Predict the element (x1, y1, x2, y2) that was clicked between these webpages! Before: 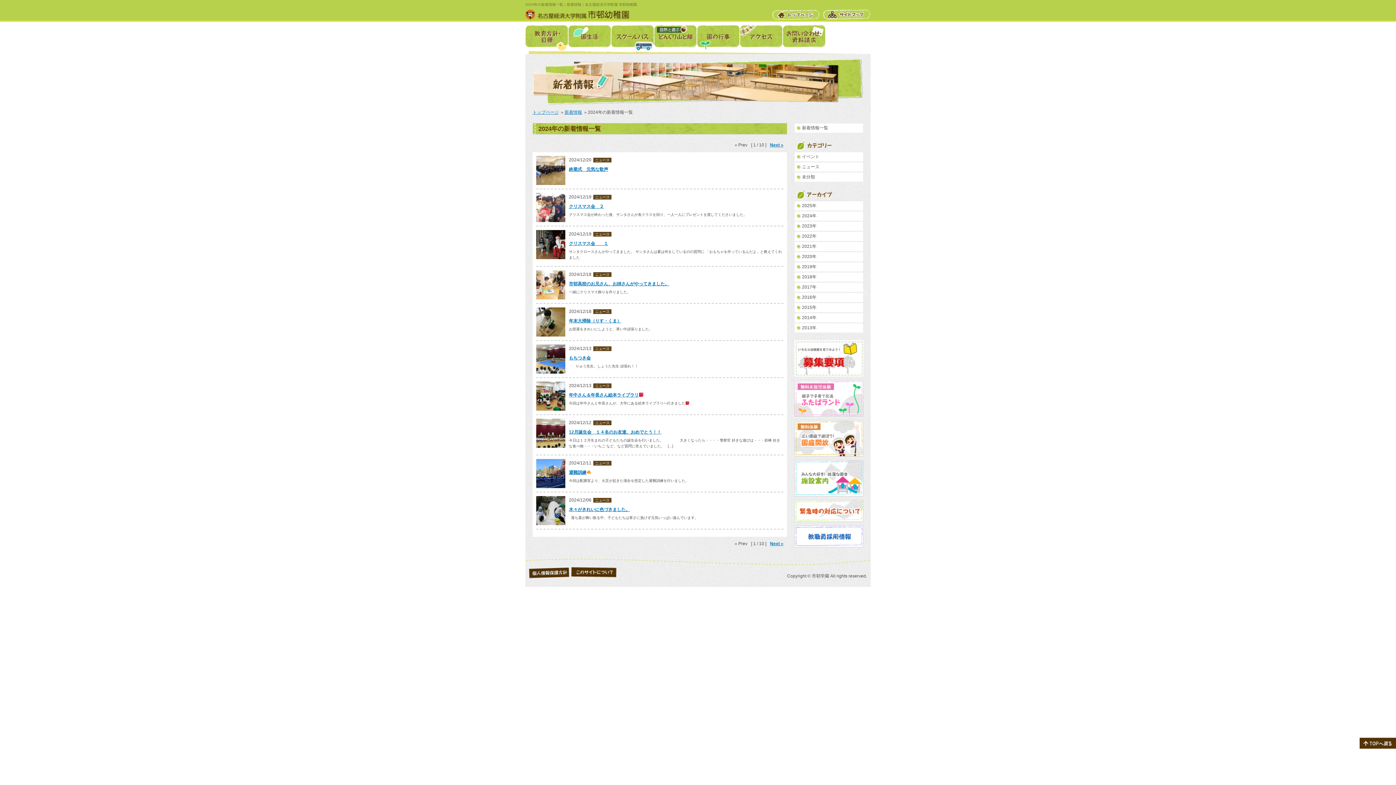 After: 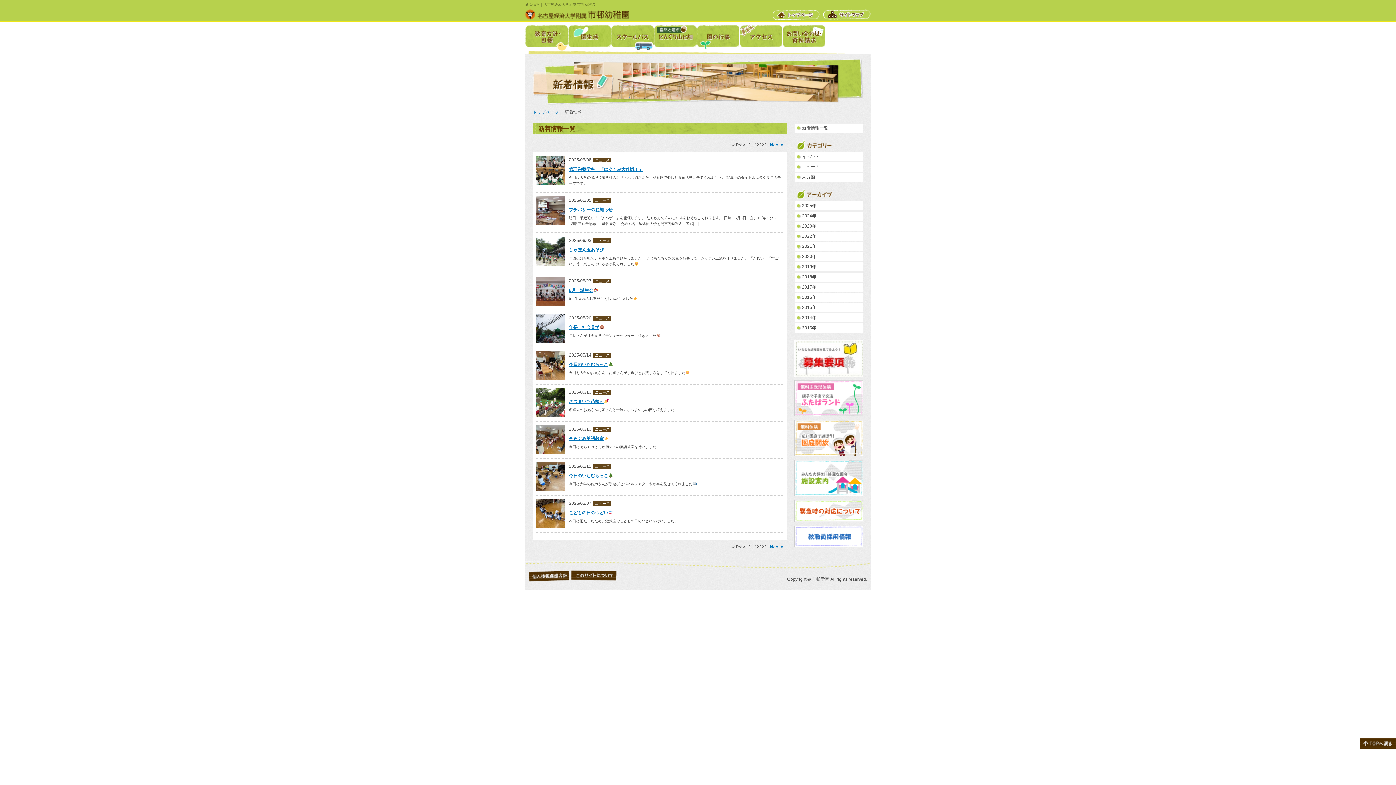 Action: bbox: (564, 109, 582, 114) label: 新着情報